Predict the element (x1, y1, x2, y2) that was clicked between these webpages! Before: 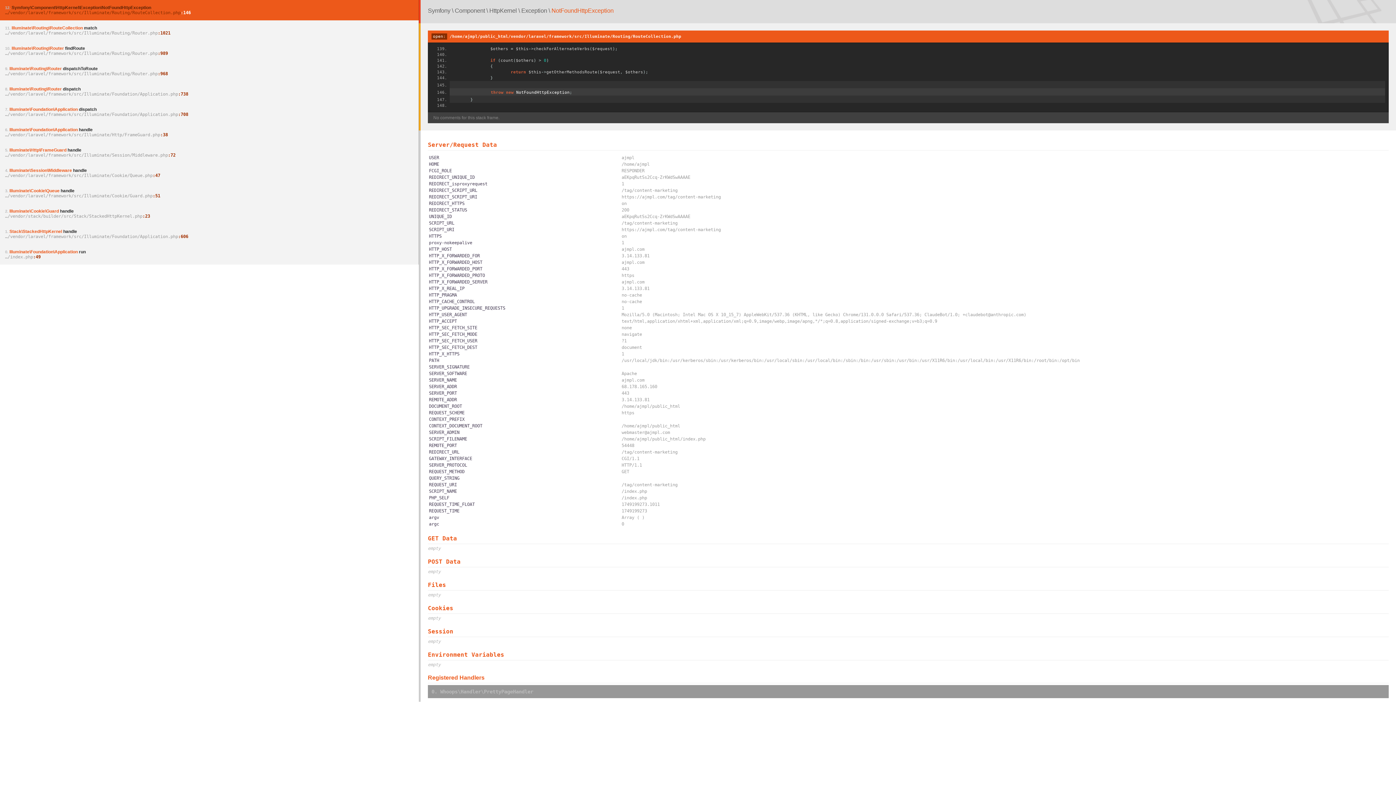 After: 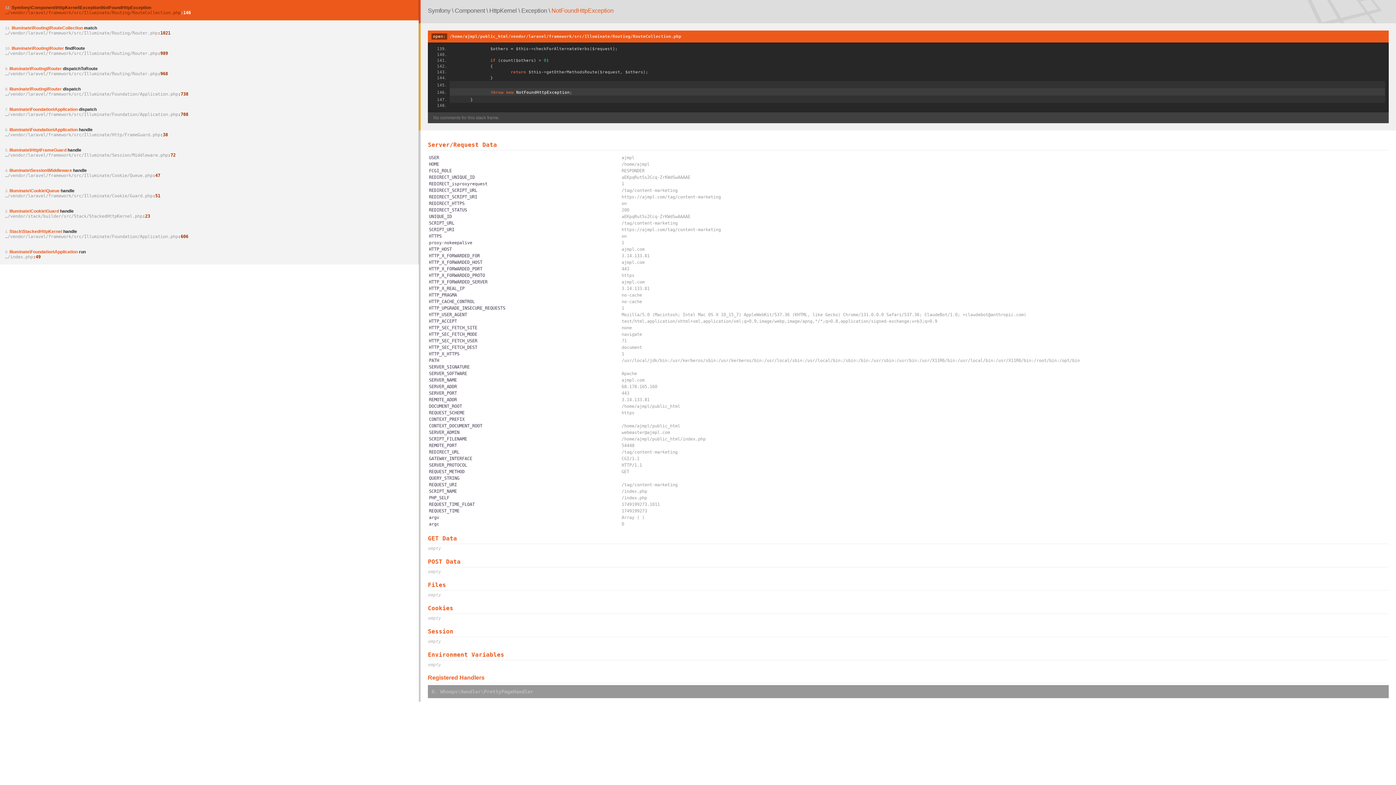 Action: label: open: /home/ajmpl/public_html/vendor/laravel/framework/src/Illuminate/Routing/RouteCollection.php bbox: (431, 33, 681, 39)